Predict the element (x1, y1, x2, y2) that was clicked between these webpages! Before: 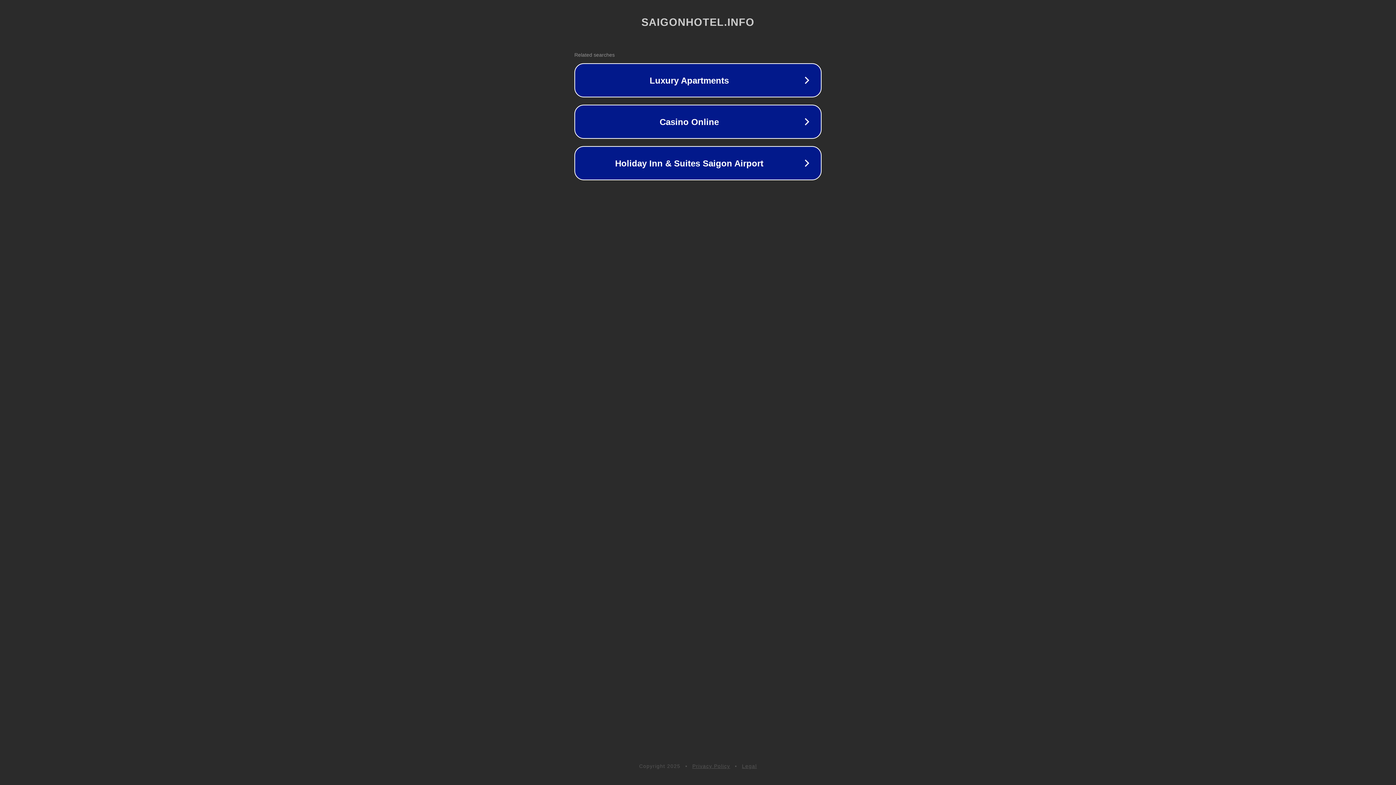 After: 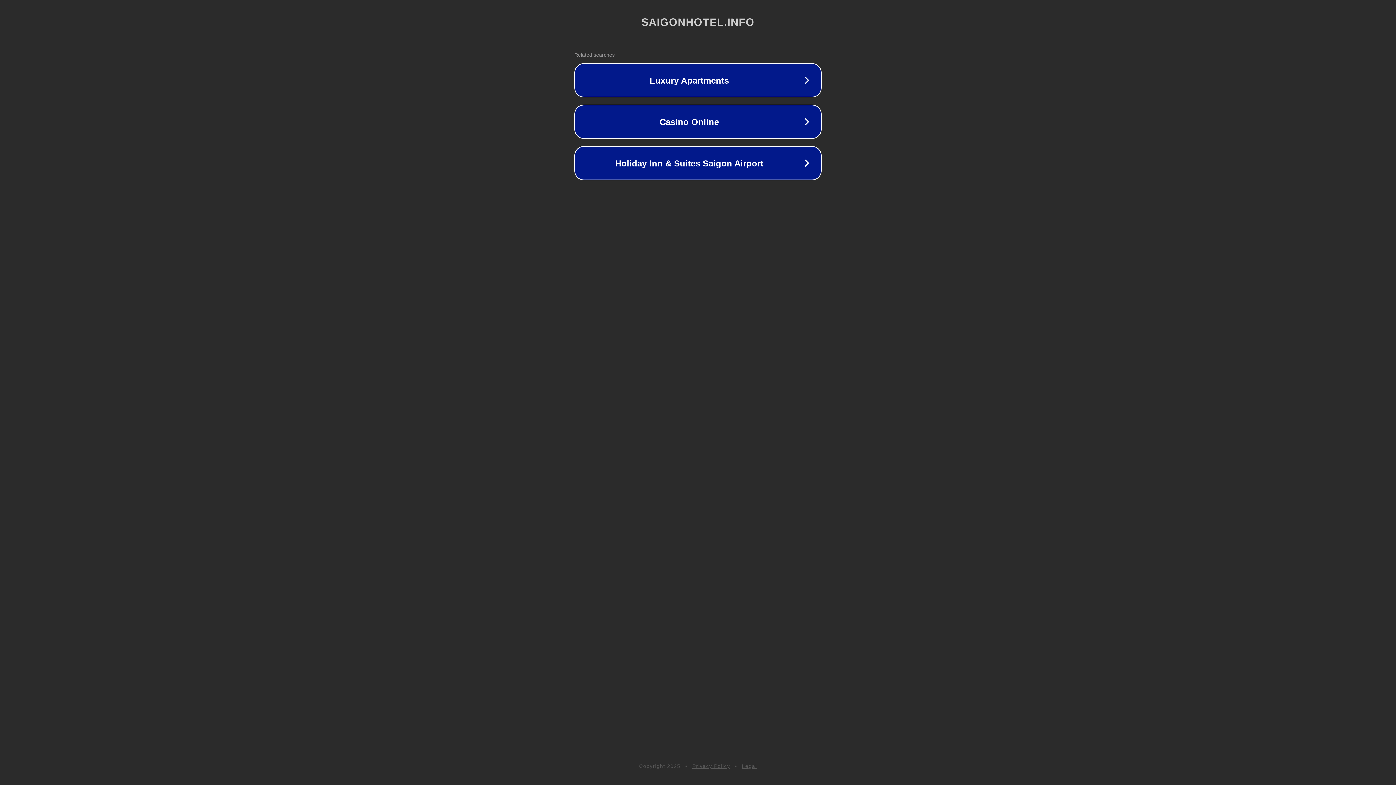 Action: label: Privacy Policy bbox: (692, 763, 730, 769)